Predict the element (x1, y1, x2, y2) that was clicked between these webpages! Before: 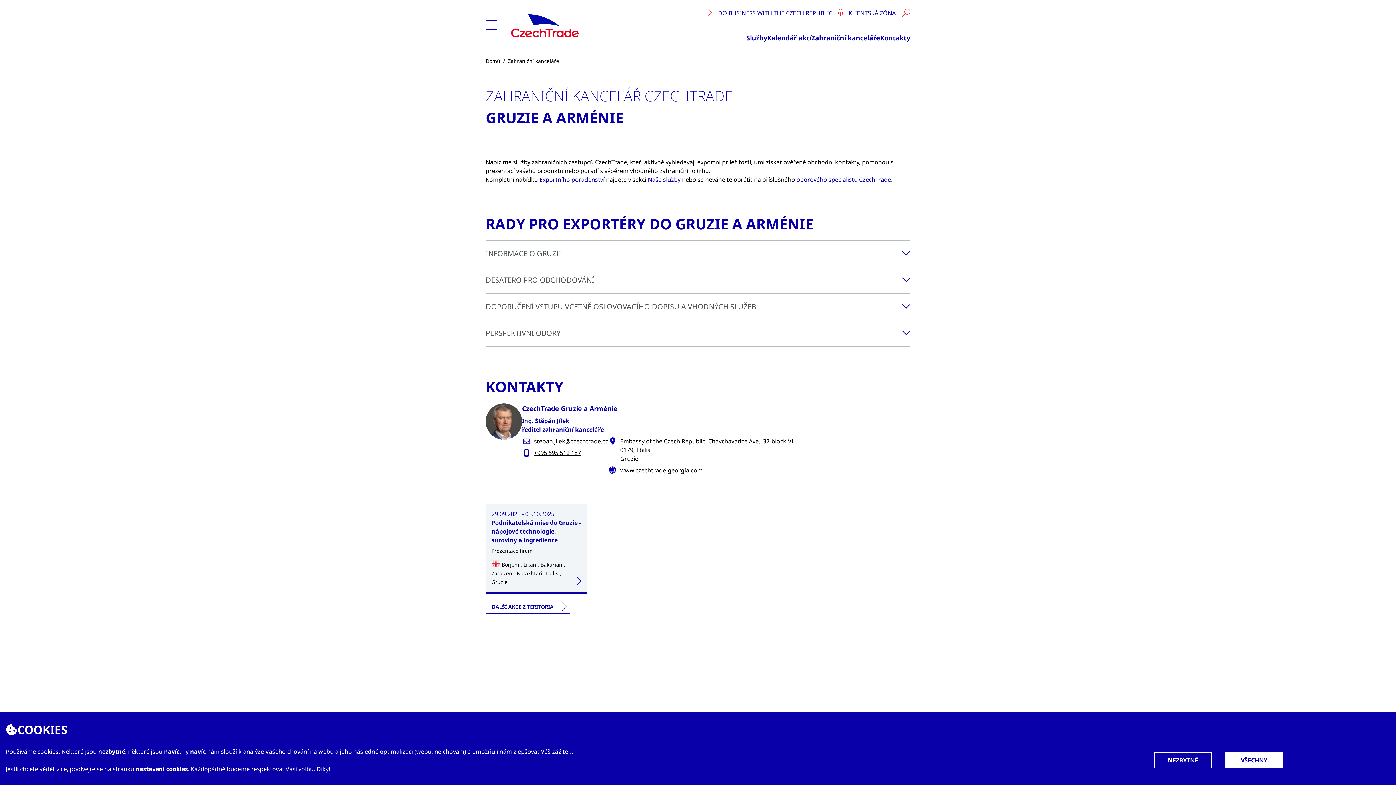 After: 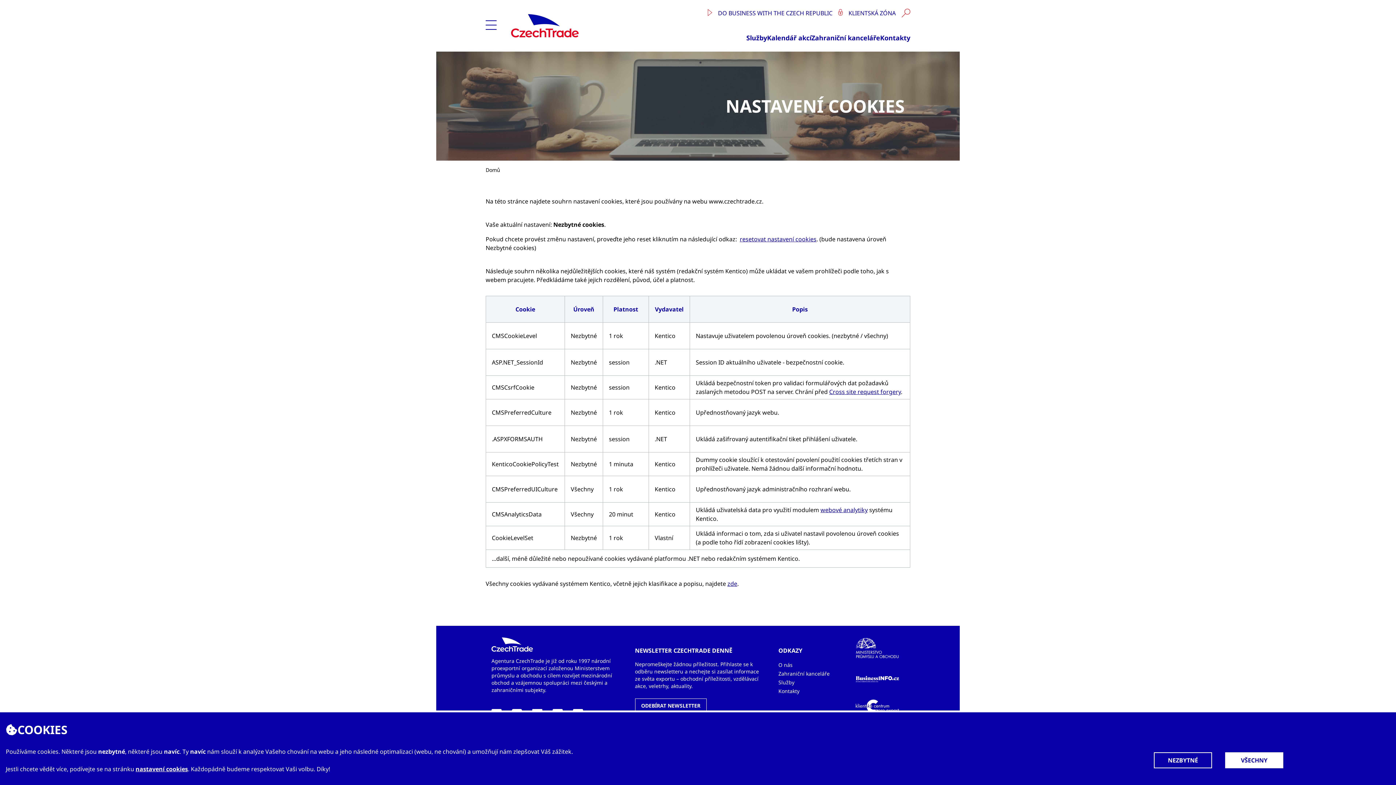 Action: bbox: (135, 765, 188, 773) label: nastavení cookies